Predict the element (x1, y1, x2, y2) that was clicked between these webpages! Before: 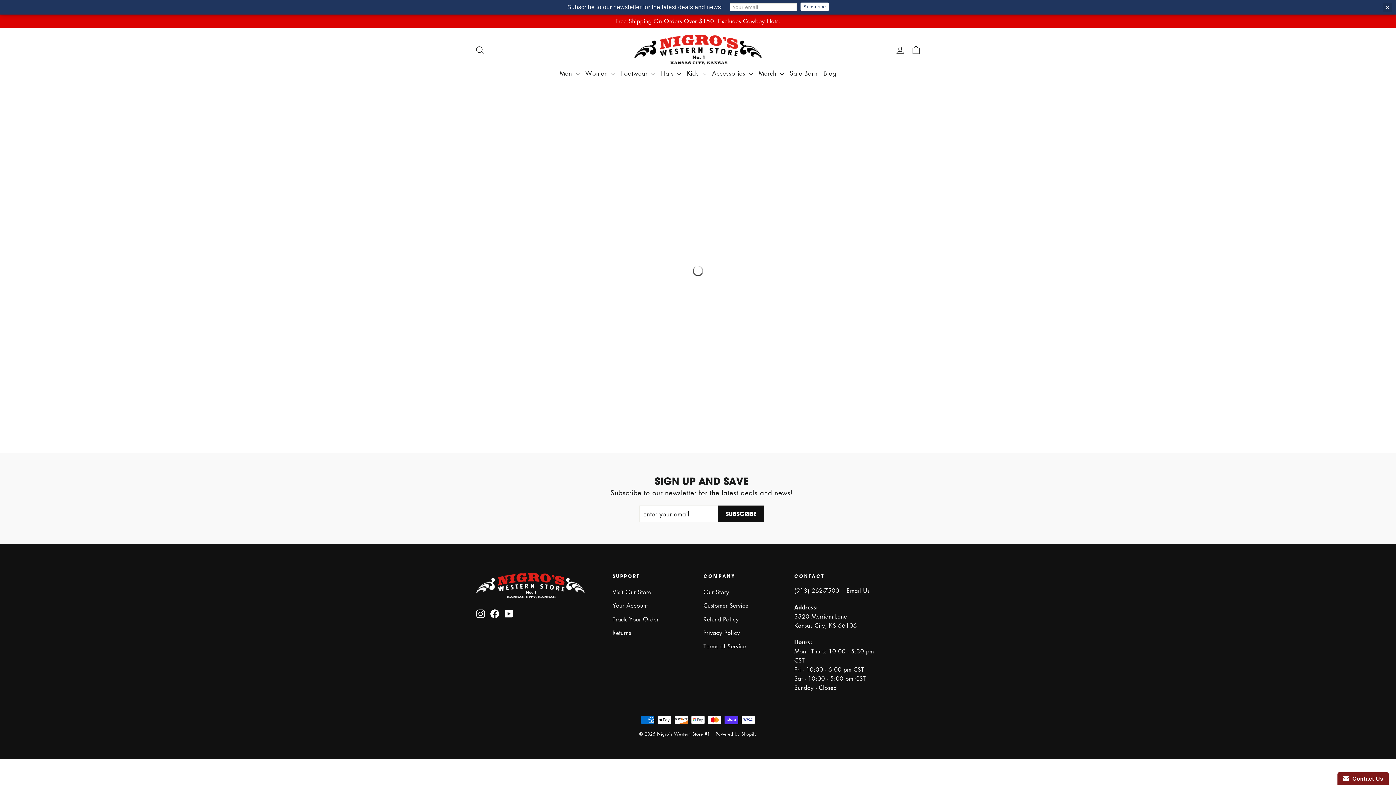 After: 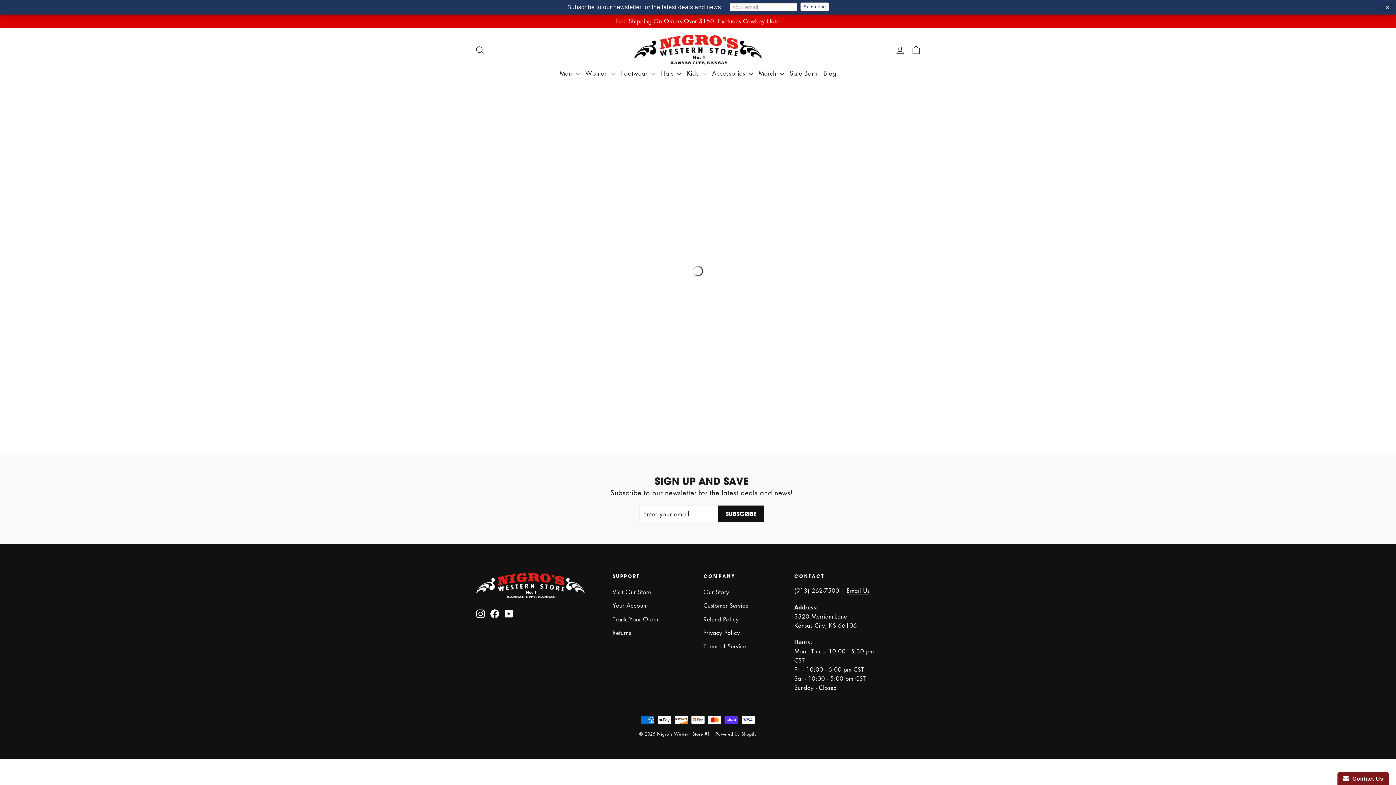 Action: bbox: (846, 586, 869, 595) label: Email Us